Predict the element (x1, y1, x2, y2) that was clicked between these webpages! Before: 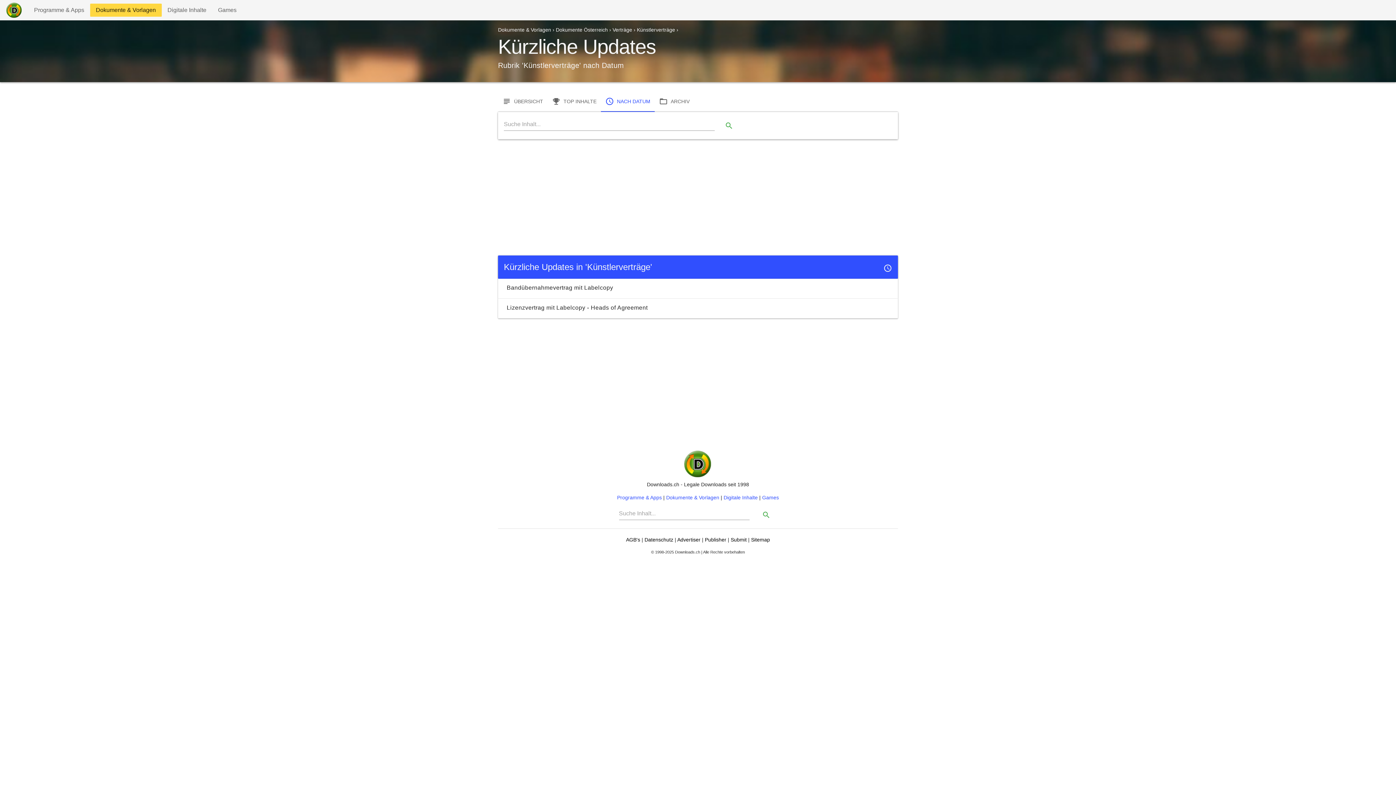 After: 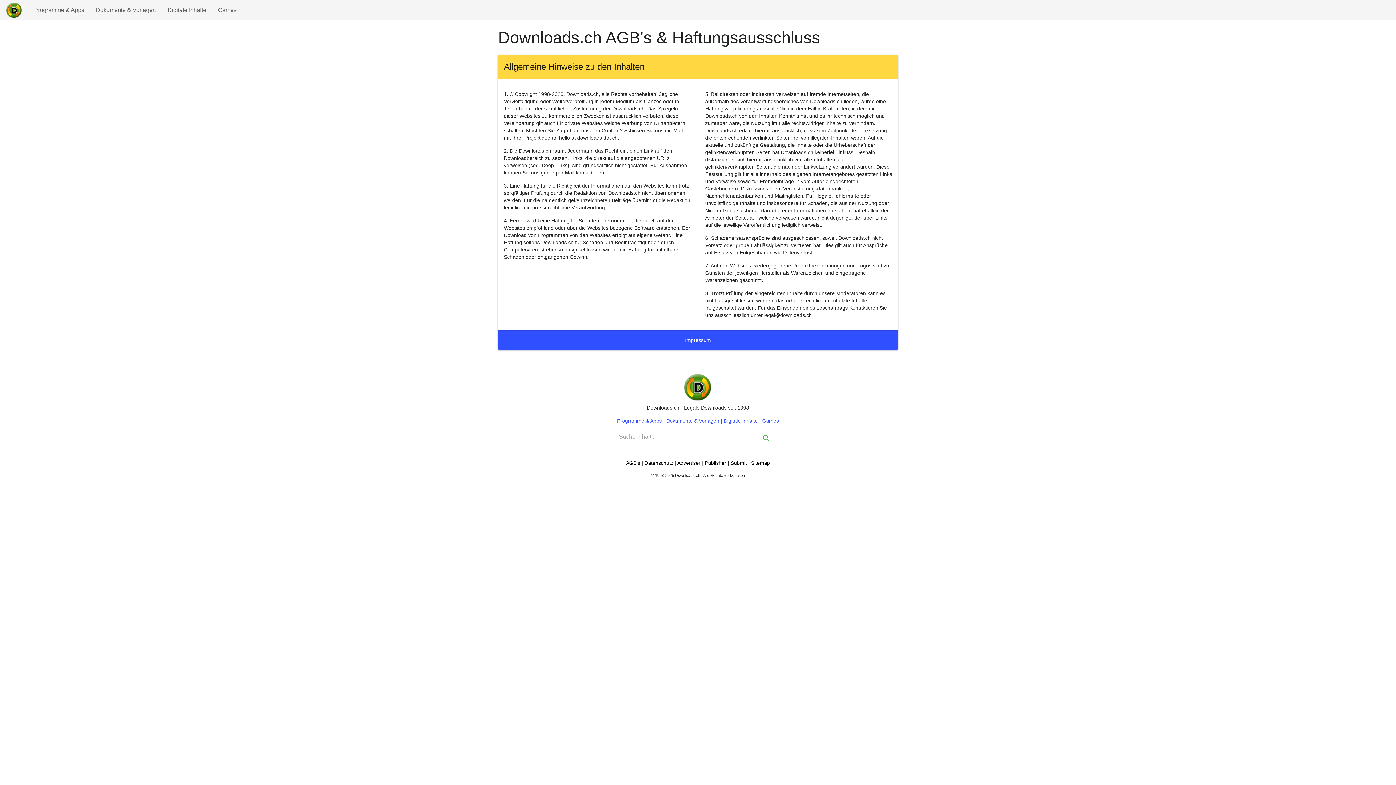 Action: bbox: (626, 537, 640, 542) label: AGB's